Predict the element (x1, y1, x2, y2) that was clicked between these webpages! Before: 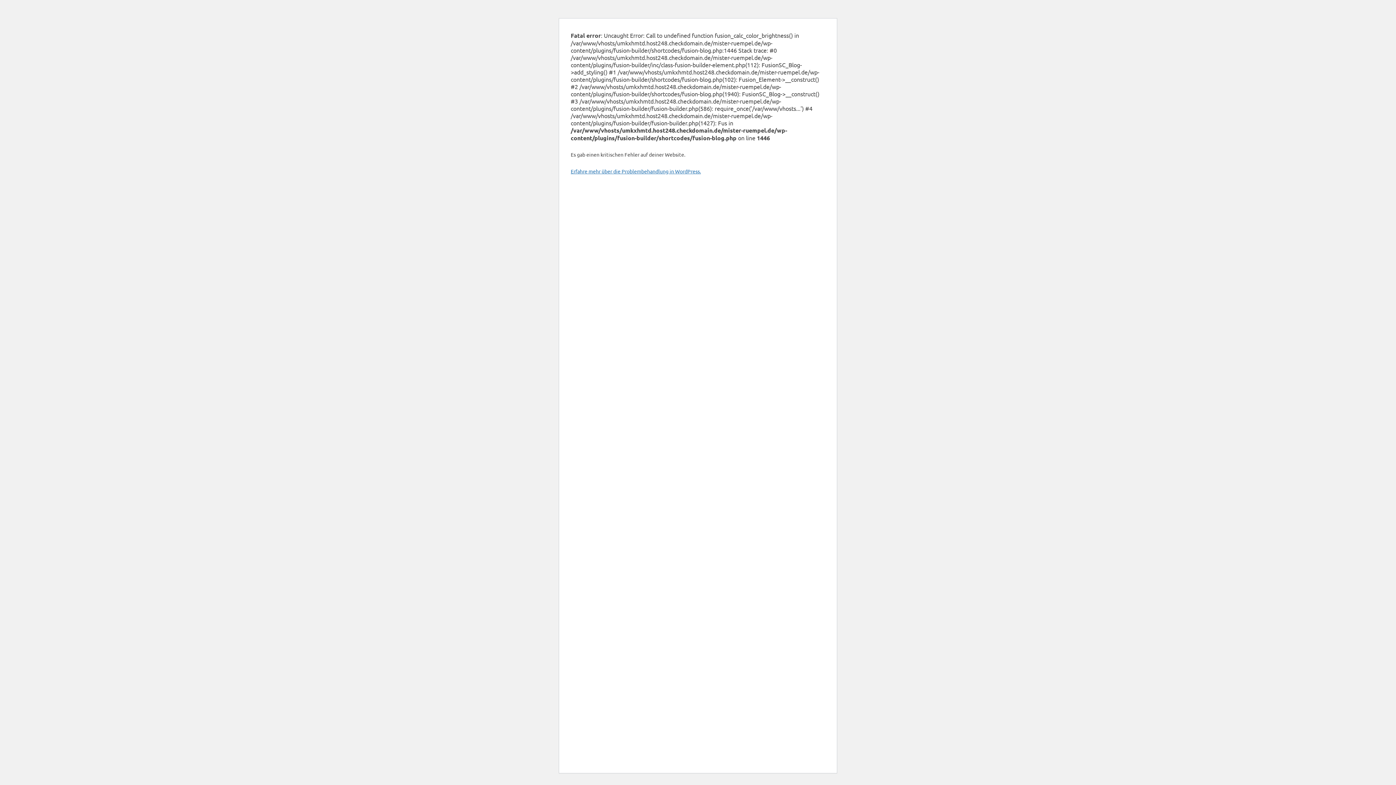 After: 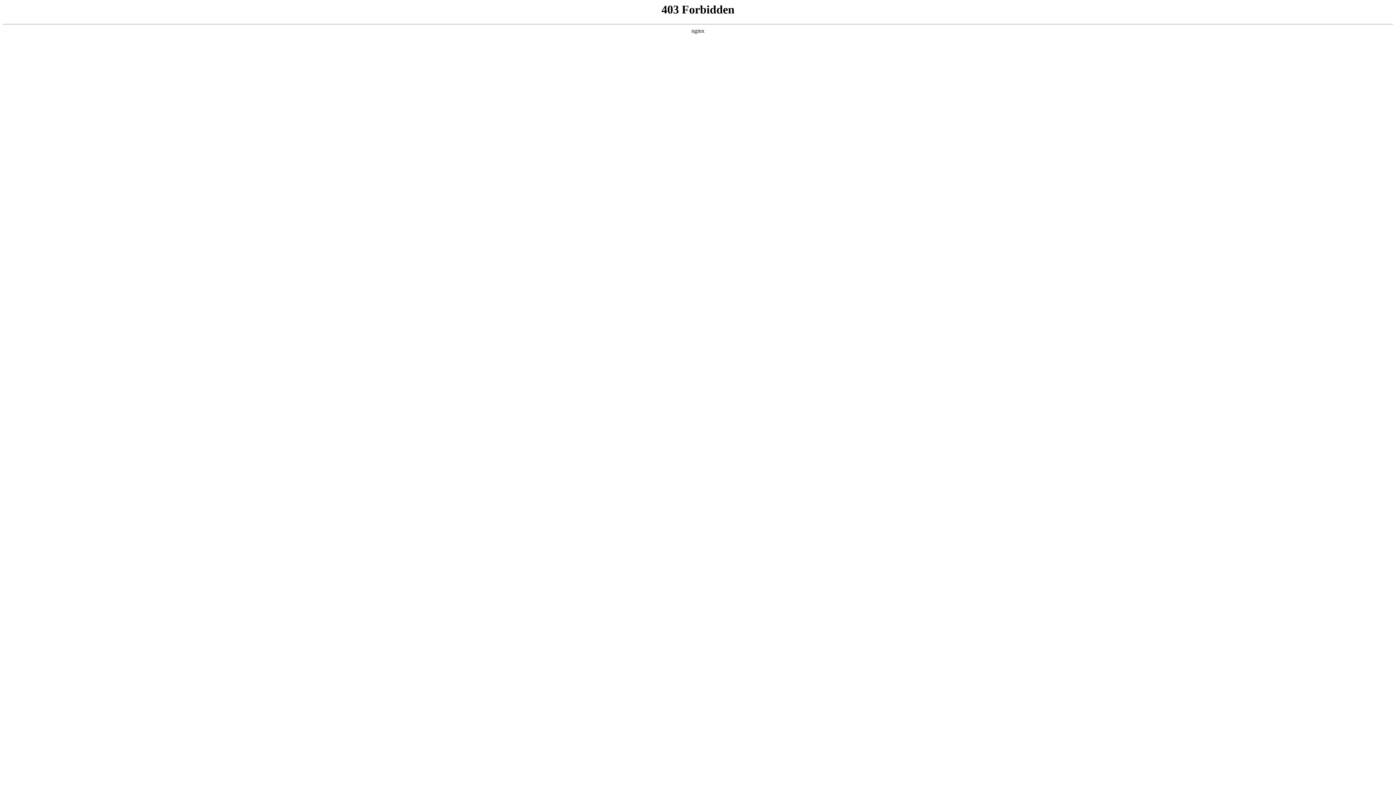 Action: label: Erfahre mehr über die Problembehandlung in WordPress. bbox: (570, 168, 701, 174)